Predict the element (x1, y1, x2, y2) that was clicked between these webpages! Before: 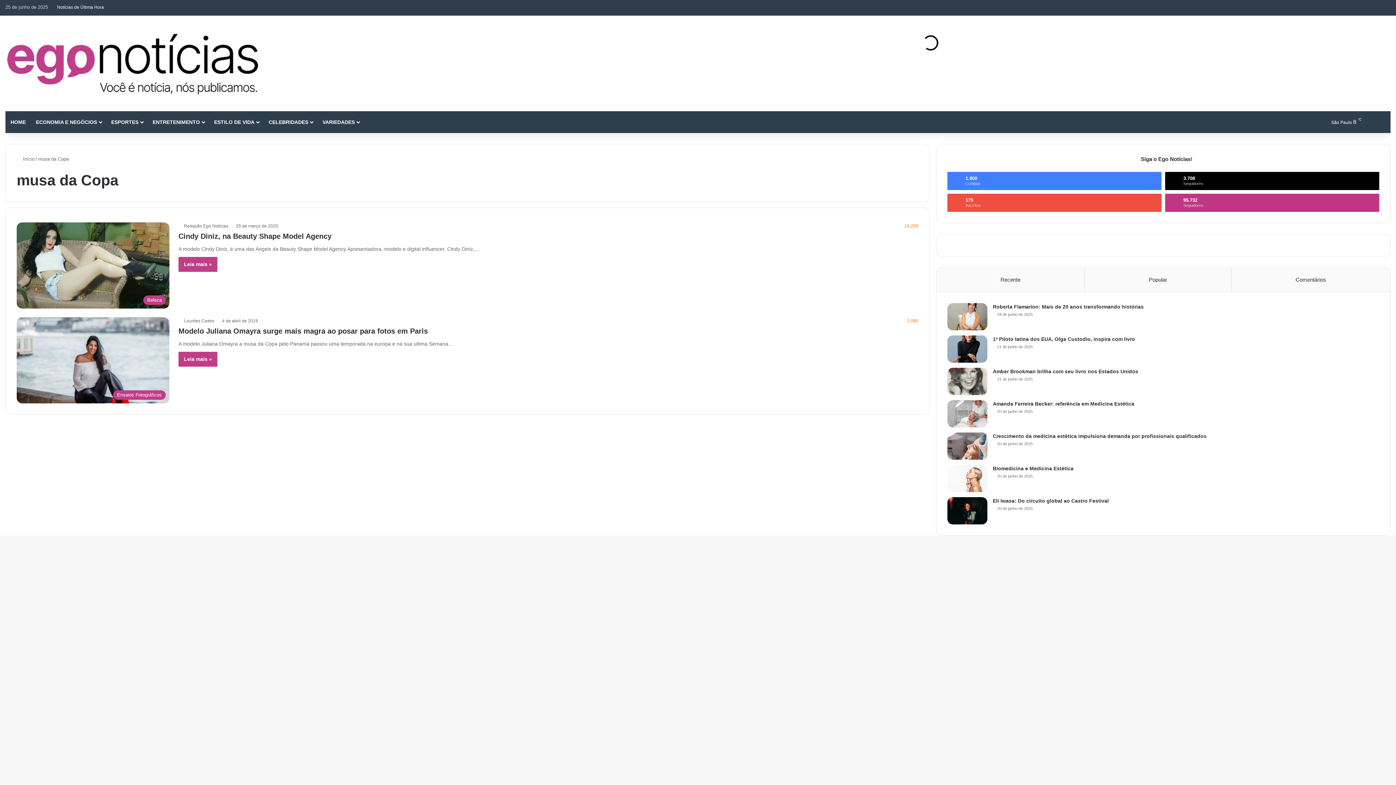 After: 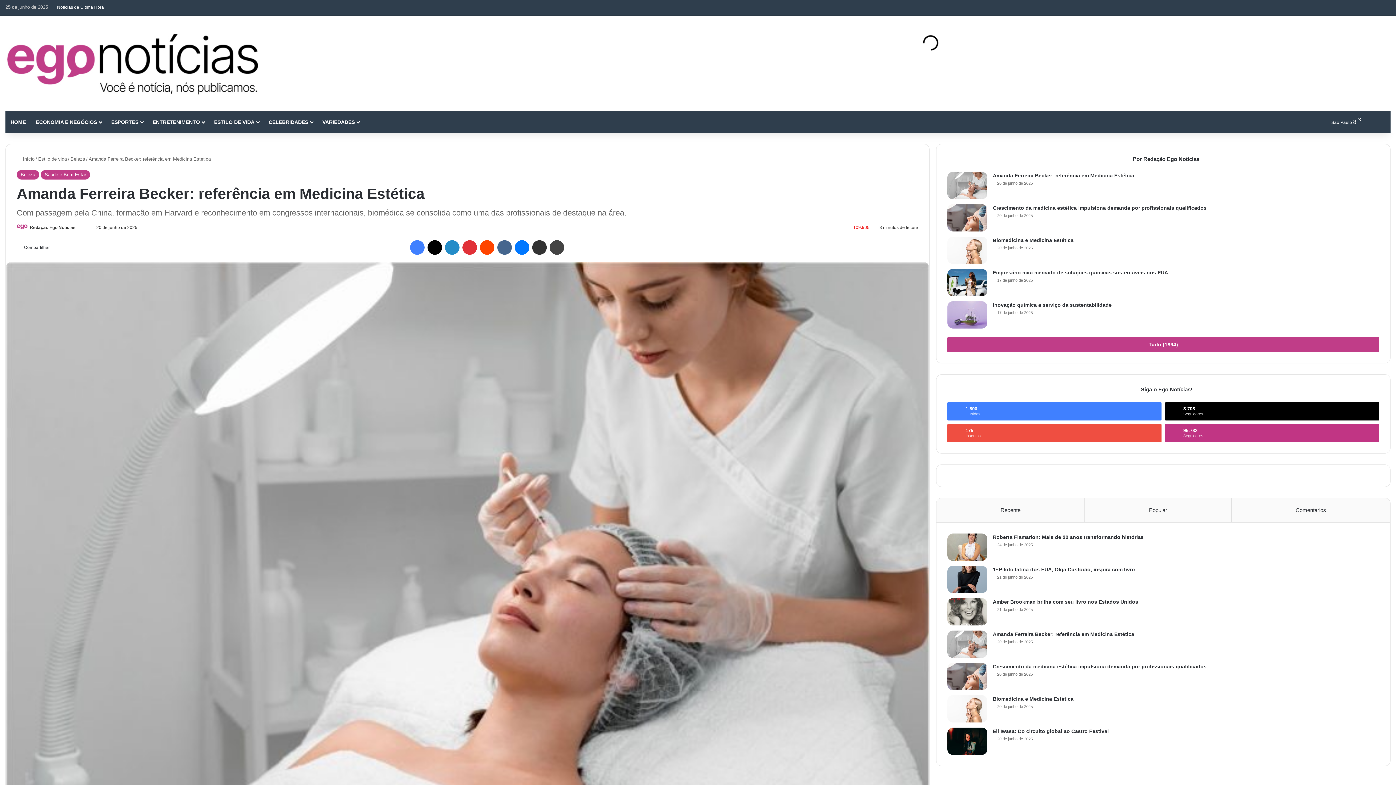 Action: bbox: (993, 401, 1134, 406) label: Amanda Ferreira Becker: referência em Medicina Estética